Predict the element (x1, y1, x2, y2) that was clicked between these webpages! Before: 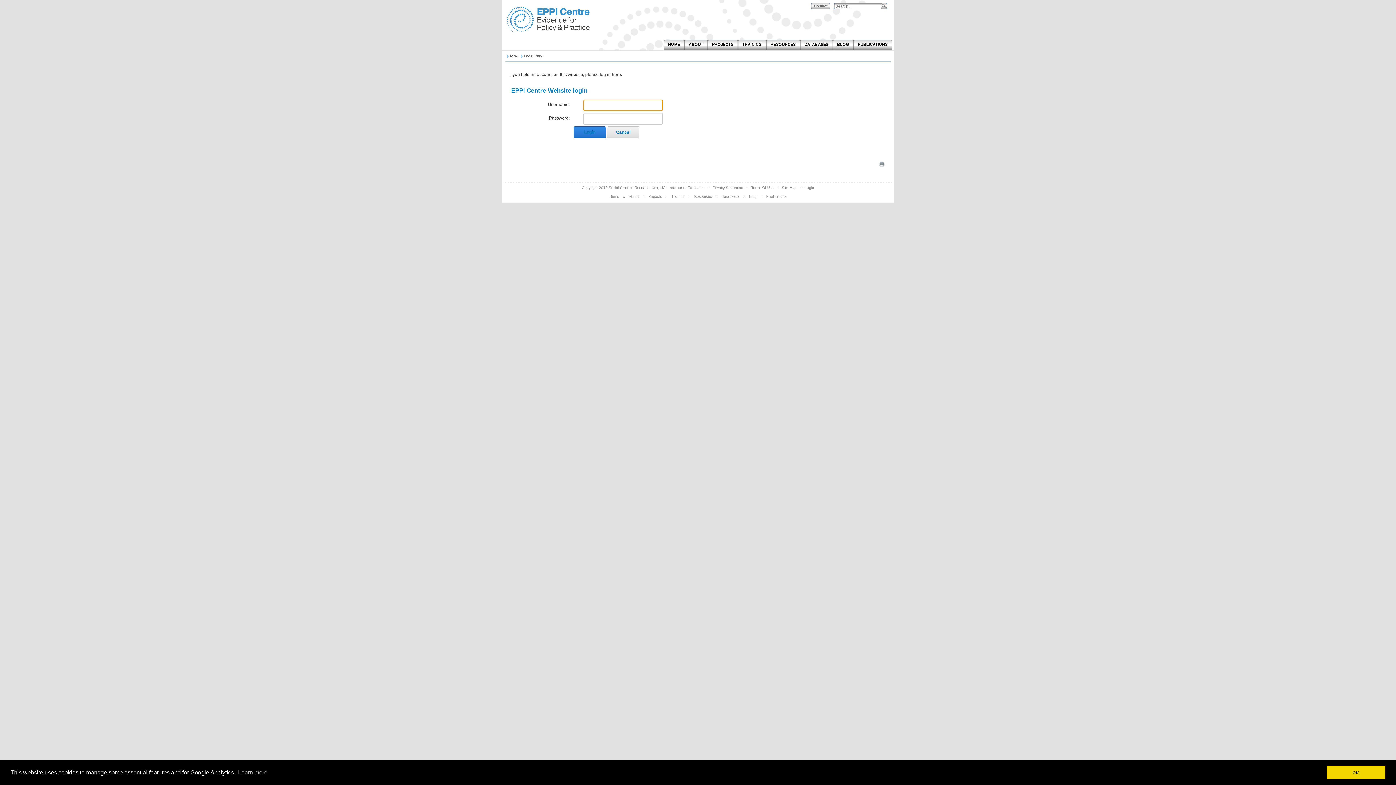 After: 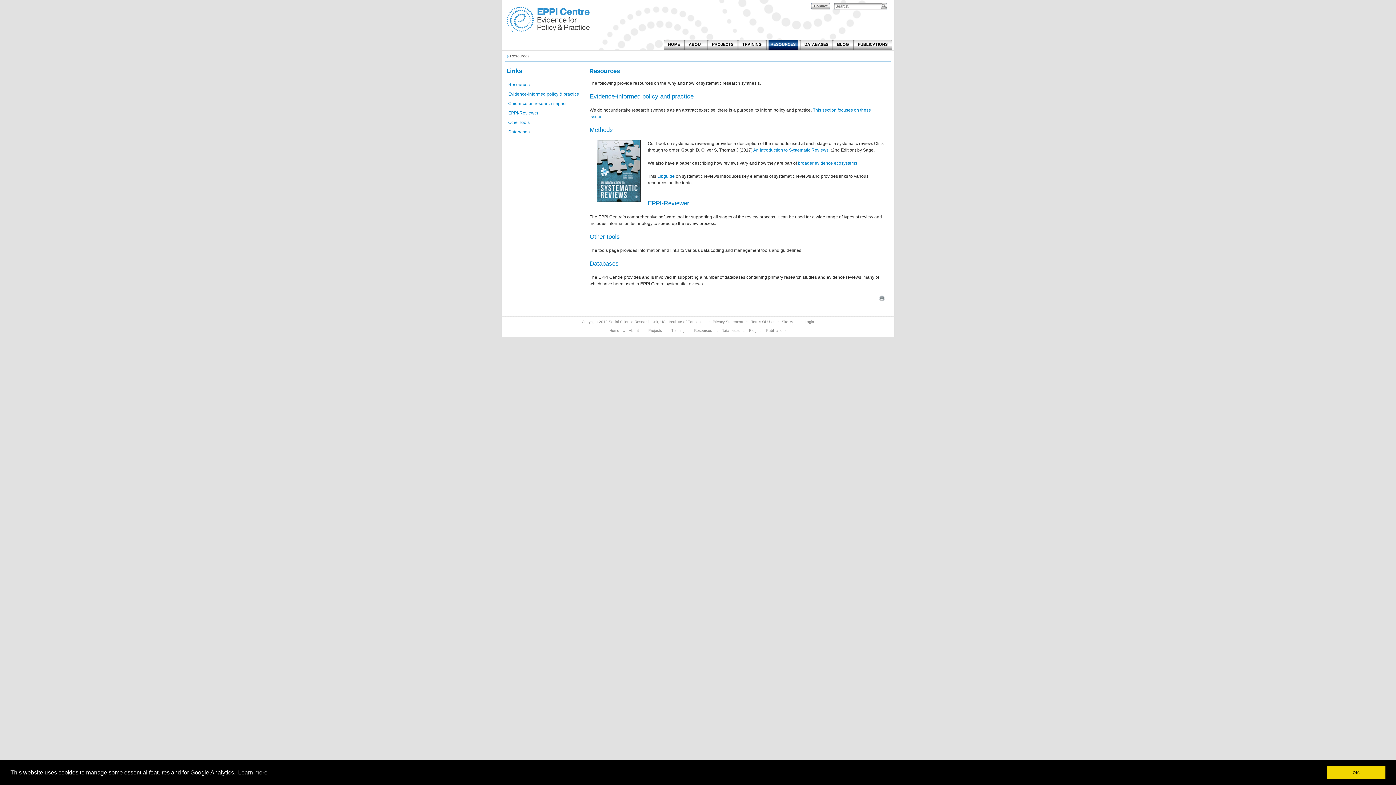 Action: bbox: (692, 194, 714, 198) label: Resources